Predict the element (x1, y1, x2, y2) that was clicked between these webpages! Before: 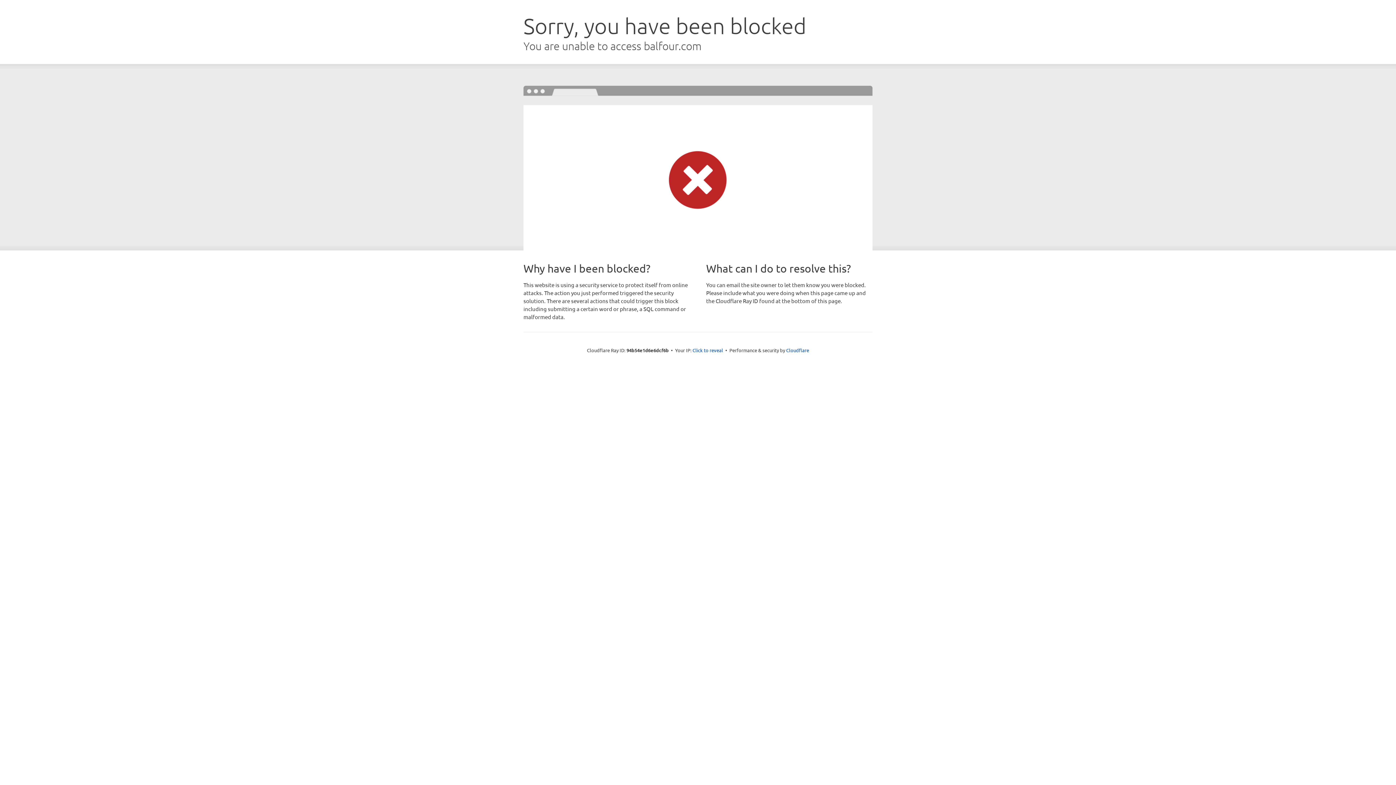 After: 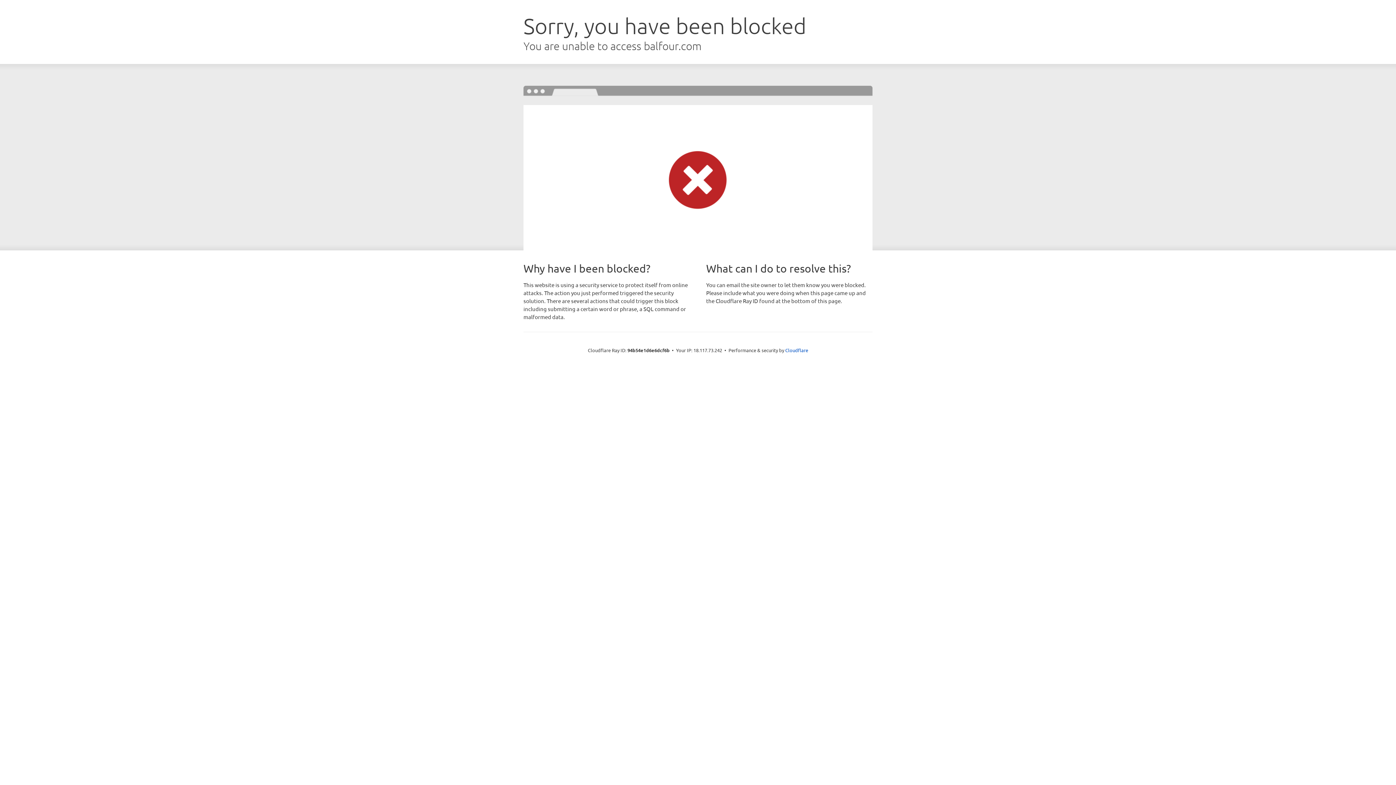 Action: bbox: (692, 346, 723, 353) label: Click to reveal